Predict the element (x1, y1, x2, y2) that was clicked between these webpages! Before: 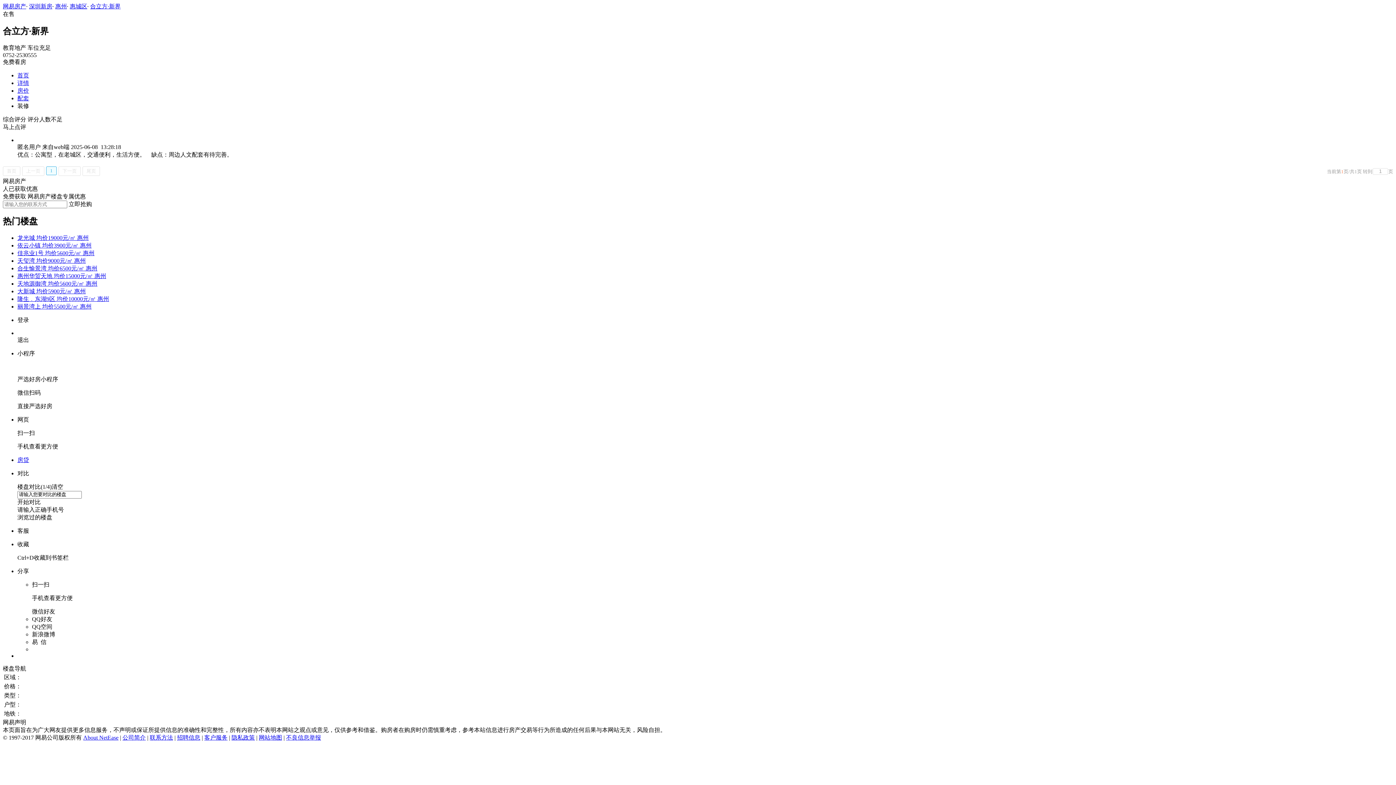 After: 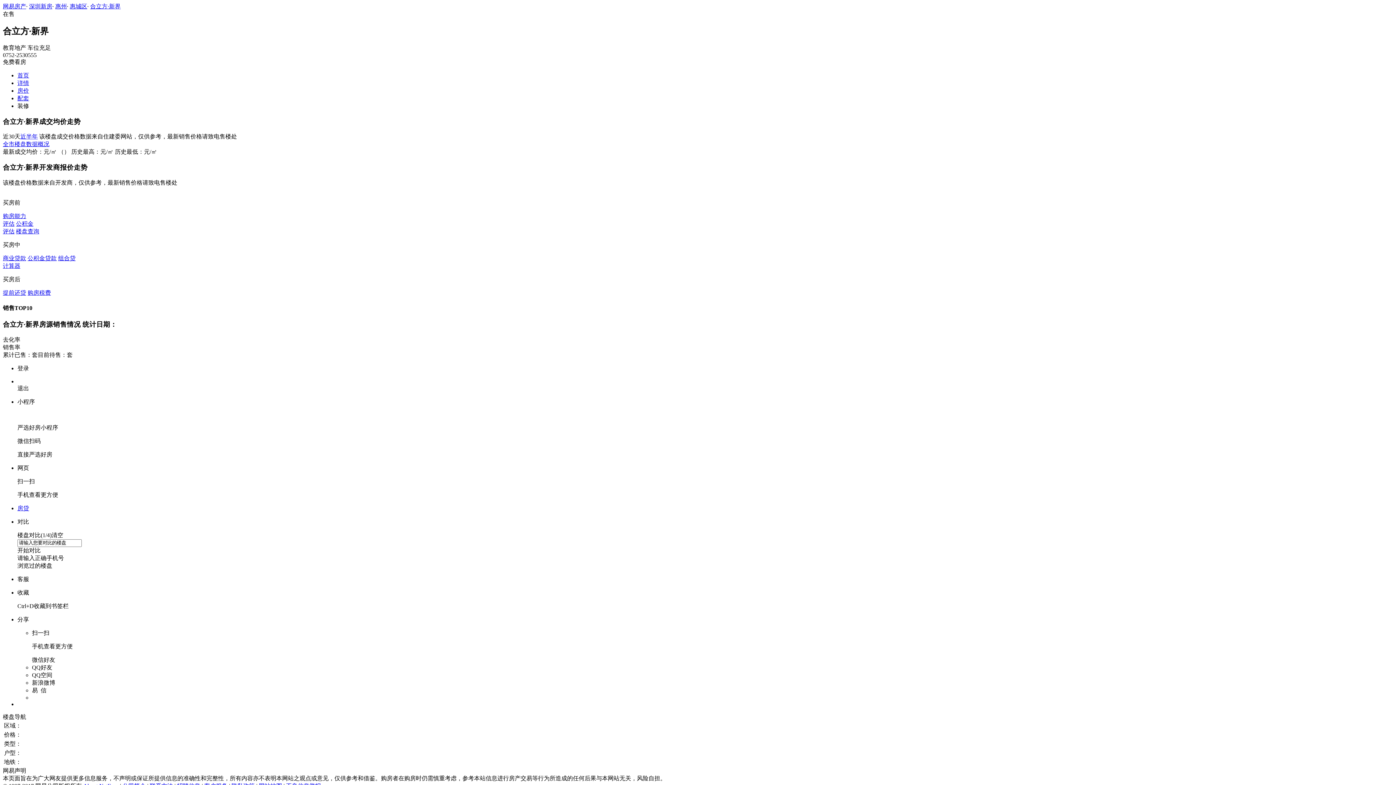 Action: label: 房价 bbox: (17, 87, 29, 93)